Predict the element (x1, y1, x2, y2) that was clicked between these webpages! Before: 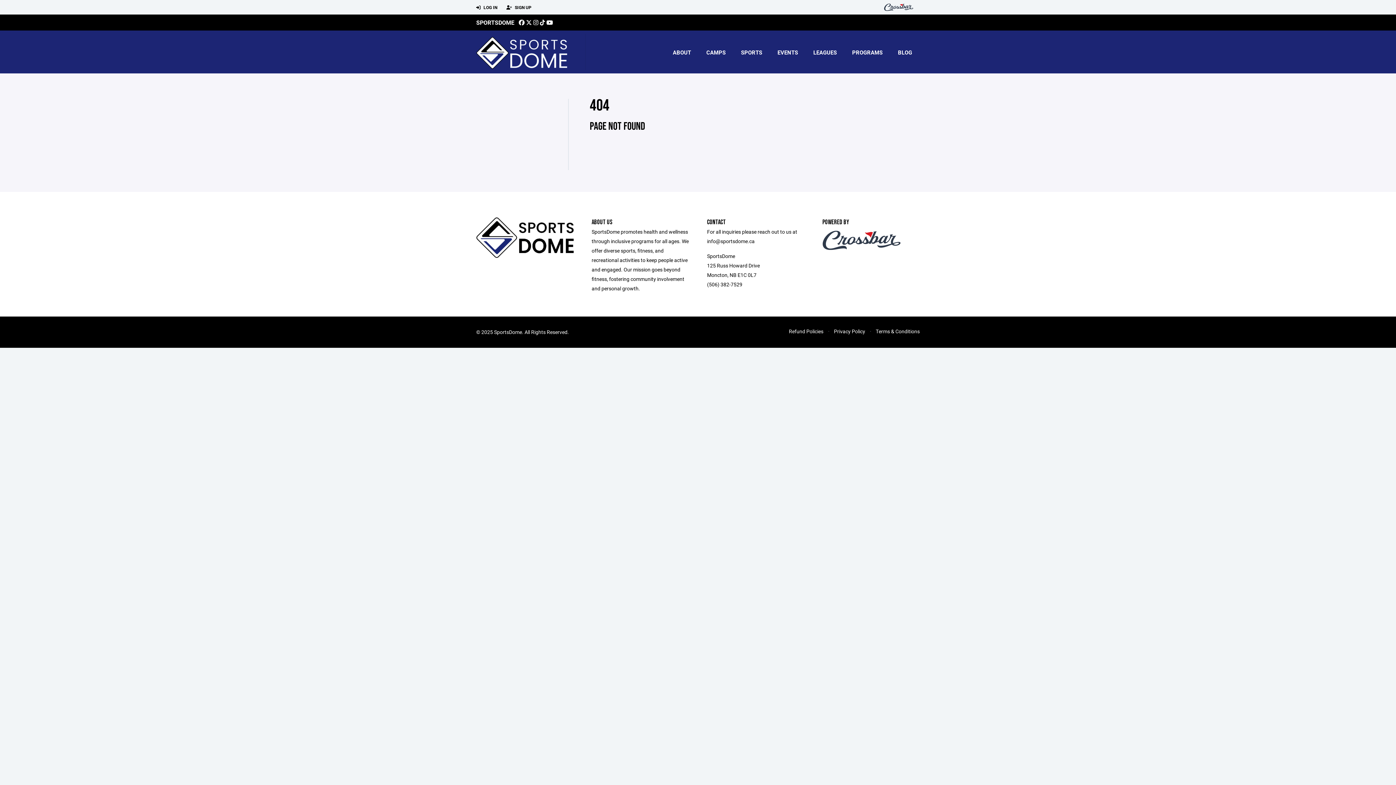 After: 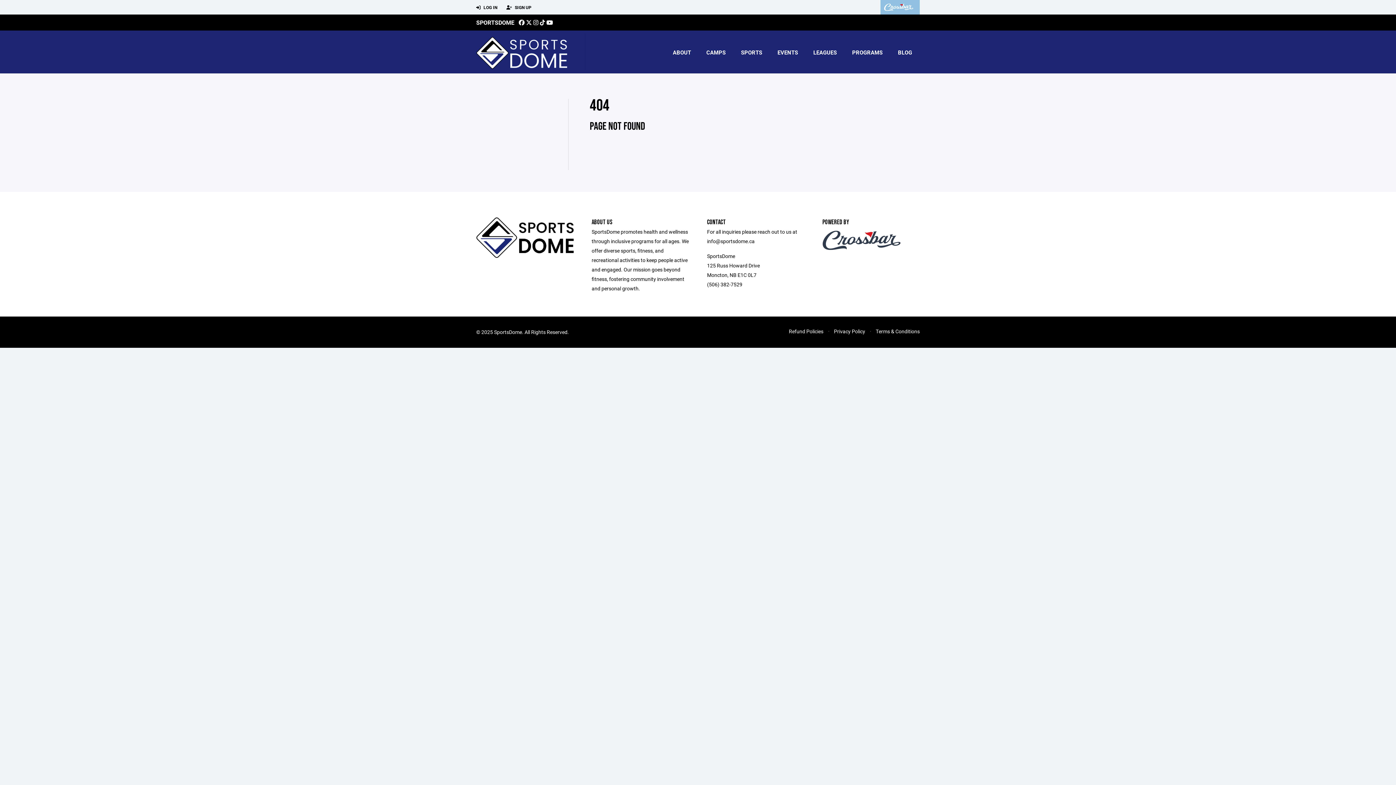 Action: bbox: (880, 0, 920, 14)